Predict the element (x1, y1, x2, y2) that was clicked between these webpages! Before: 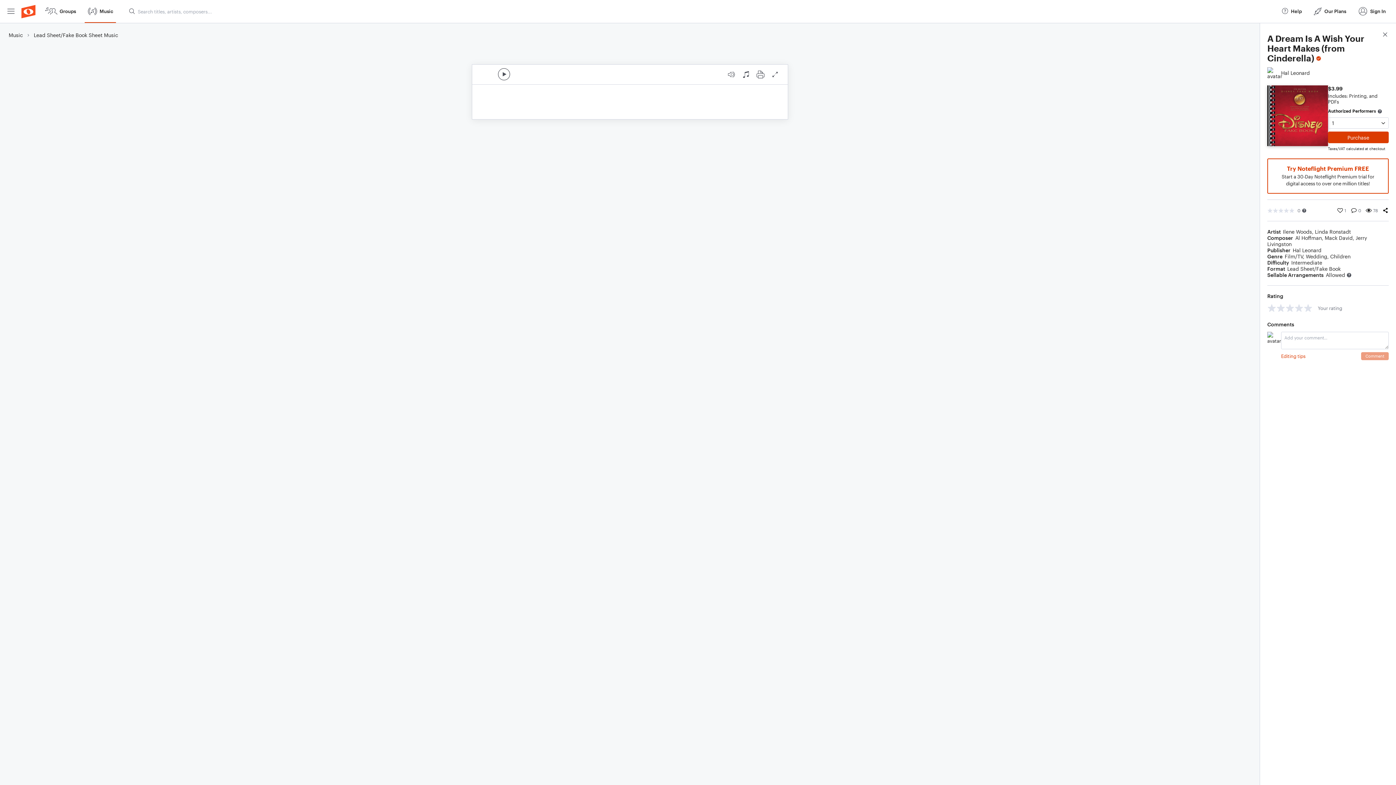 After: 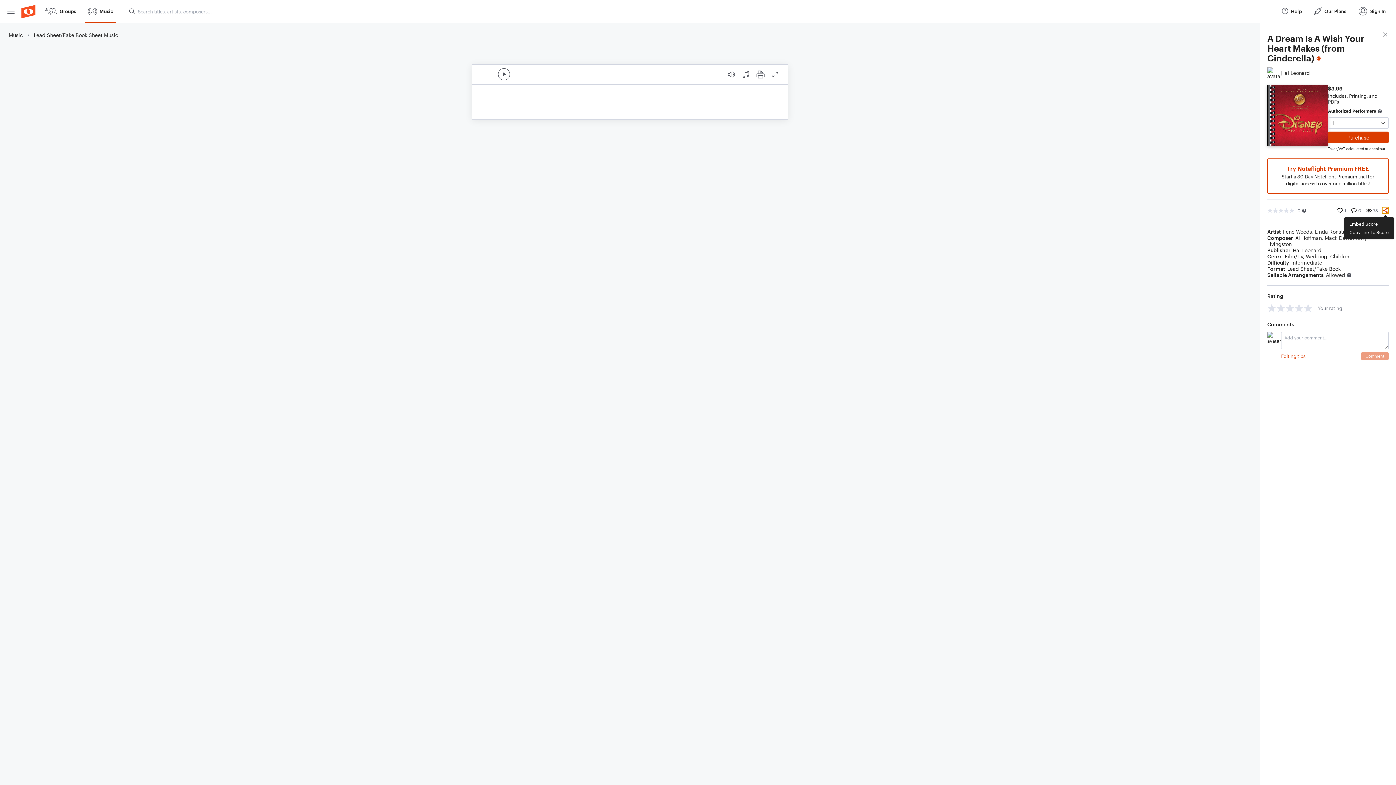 Action: label: Share bbox: (1382, 207, 1389, 213)